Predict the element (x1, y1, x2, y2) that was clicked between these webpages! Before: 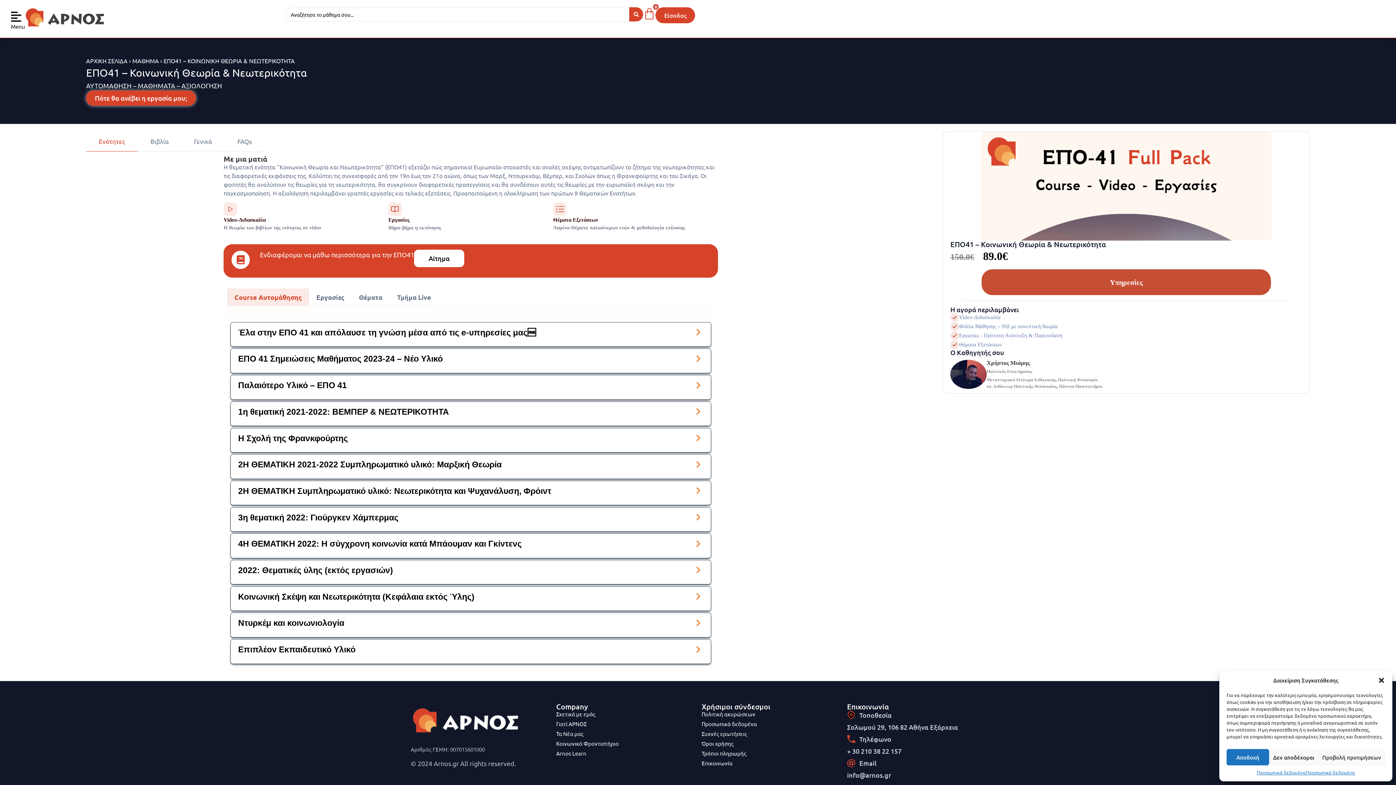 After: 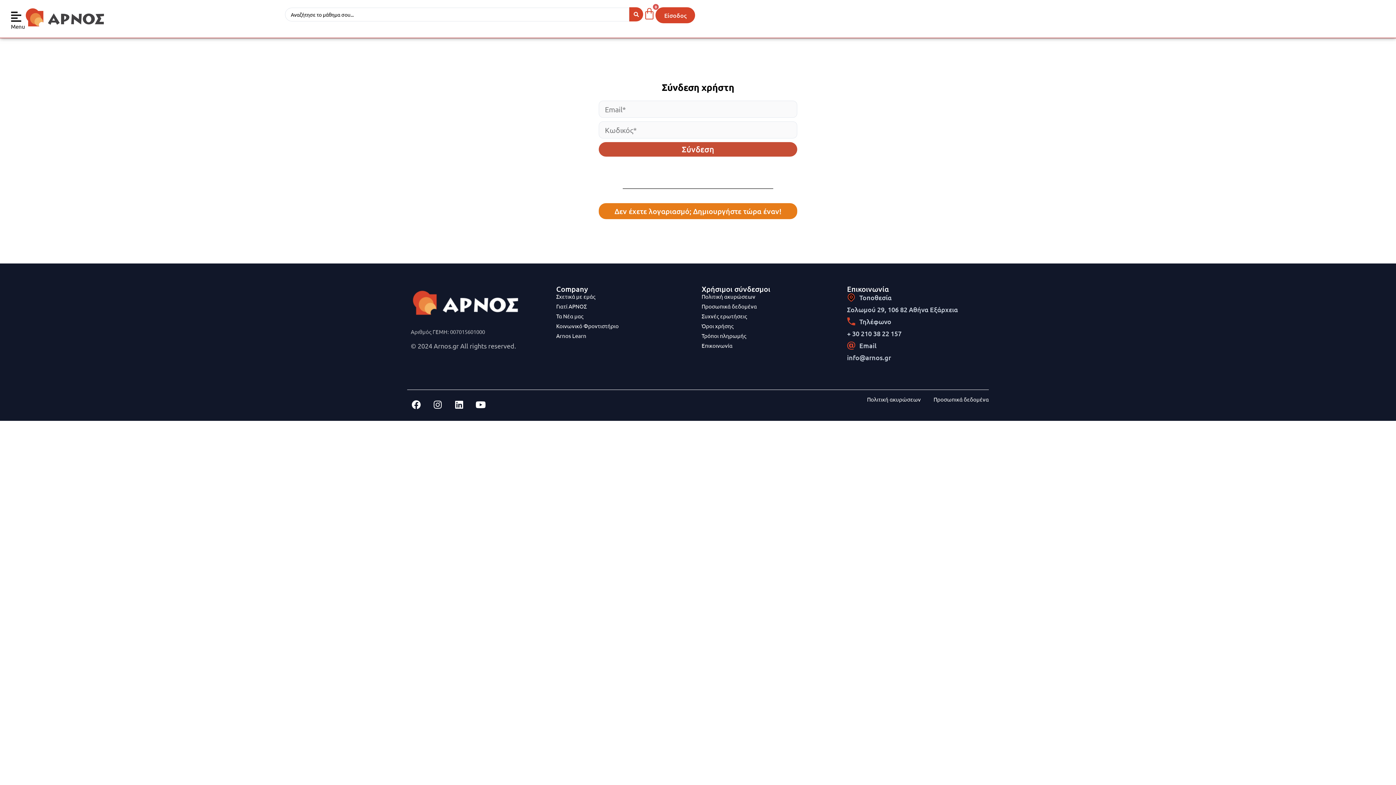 Action: label: Είσοδος bbox: (655, 7, 695, 23)